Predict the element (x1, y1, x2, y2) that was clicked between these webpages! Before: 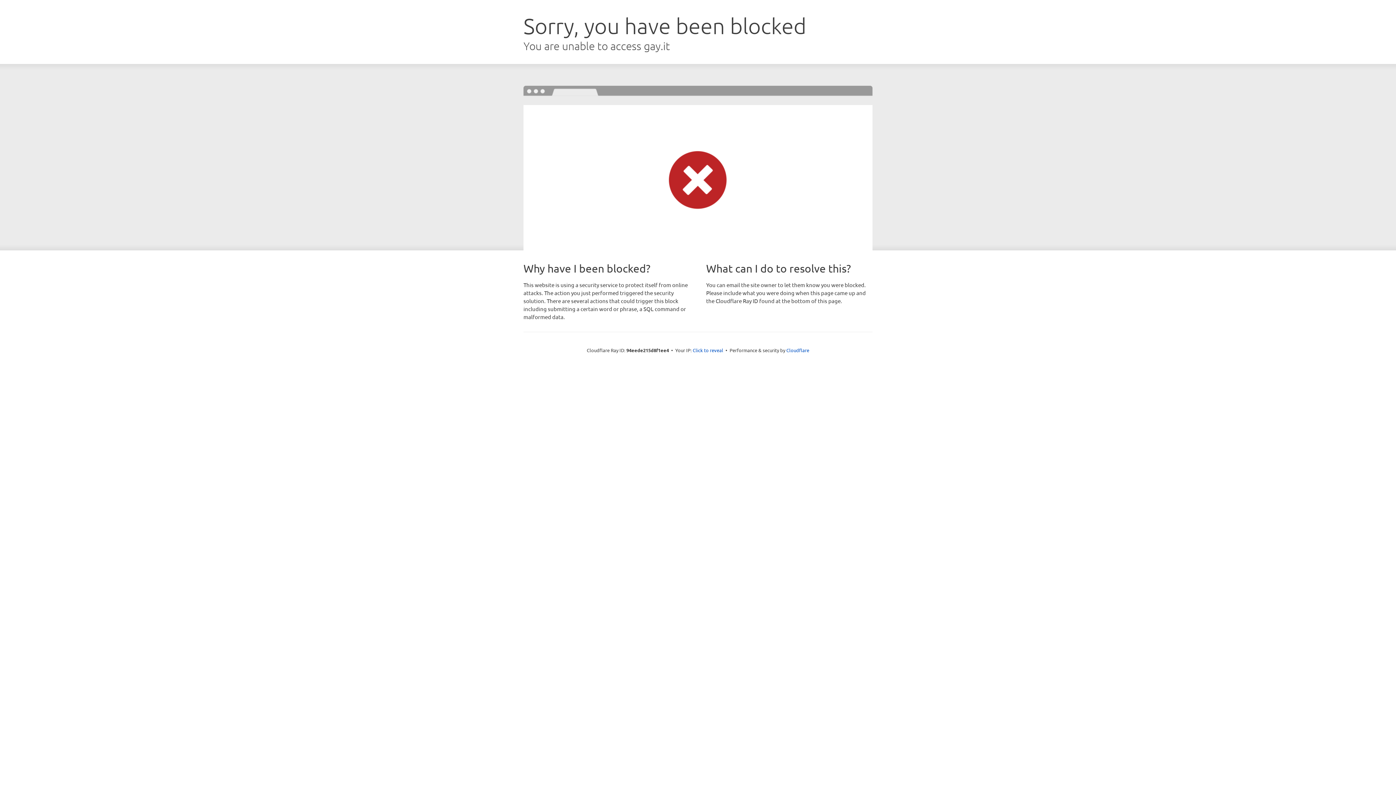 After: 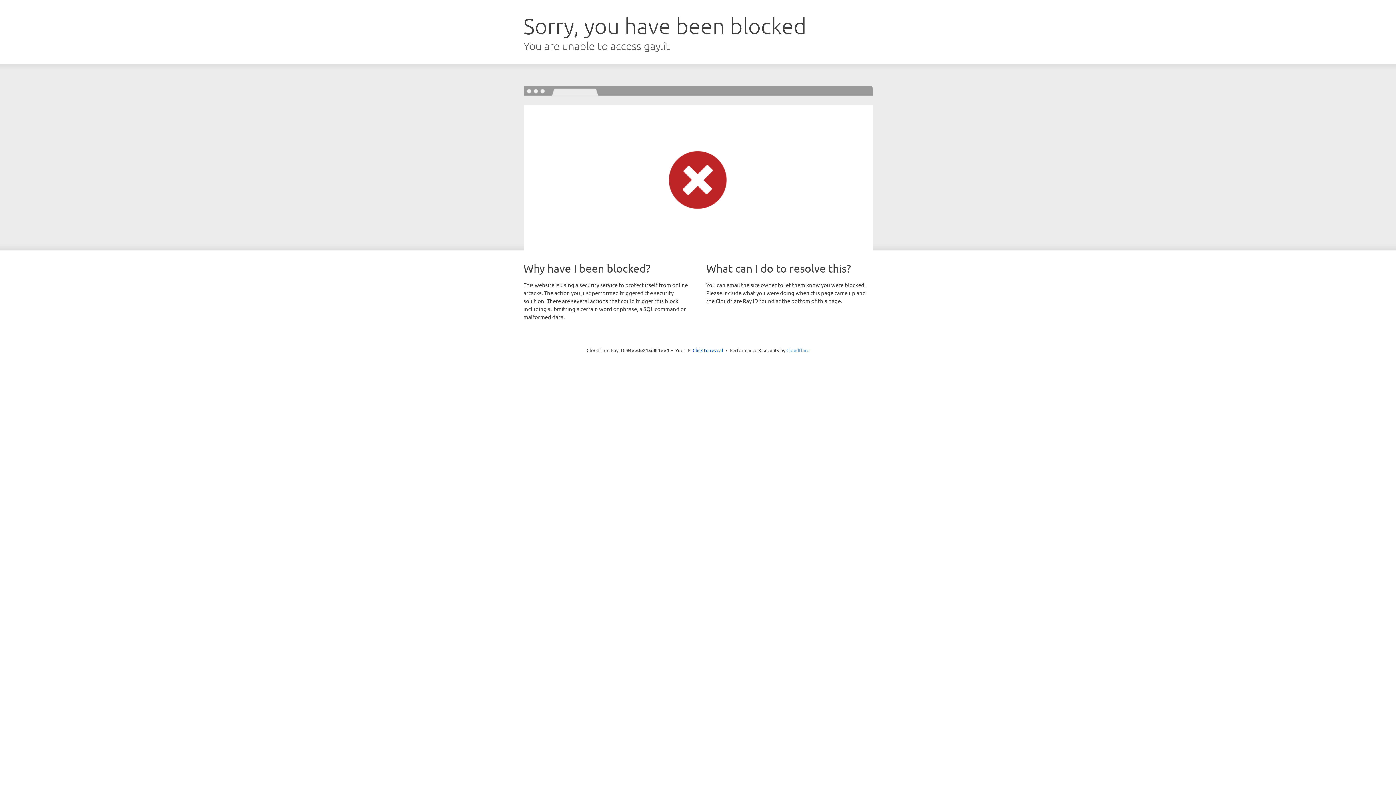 Action: bbox: (786, 347, 809, 353) label: Cloudflare